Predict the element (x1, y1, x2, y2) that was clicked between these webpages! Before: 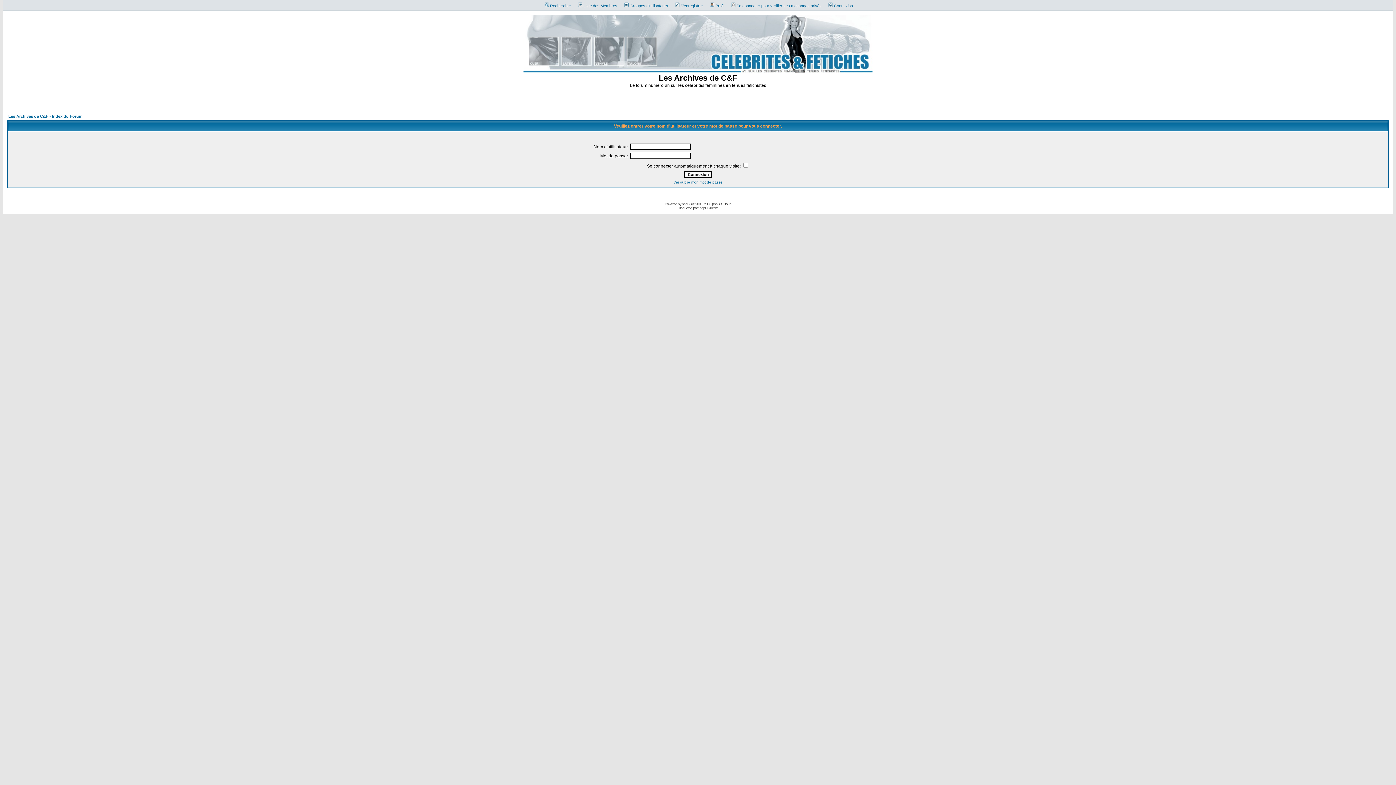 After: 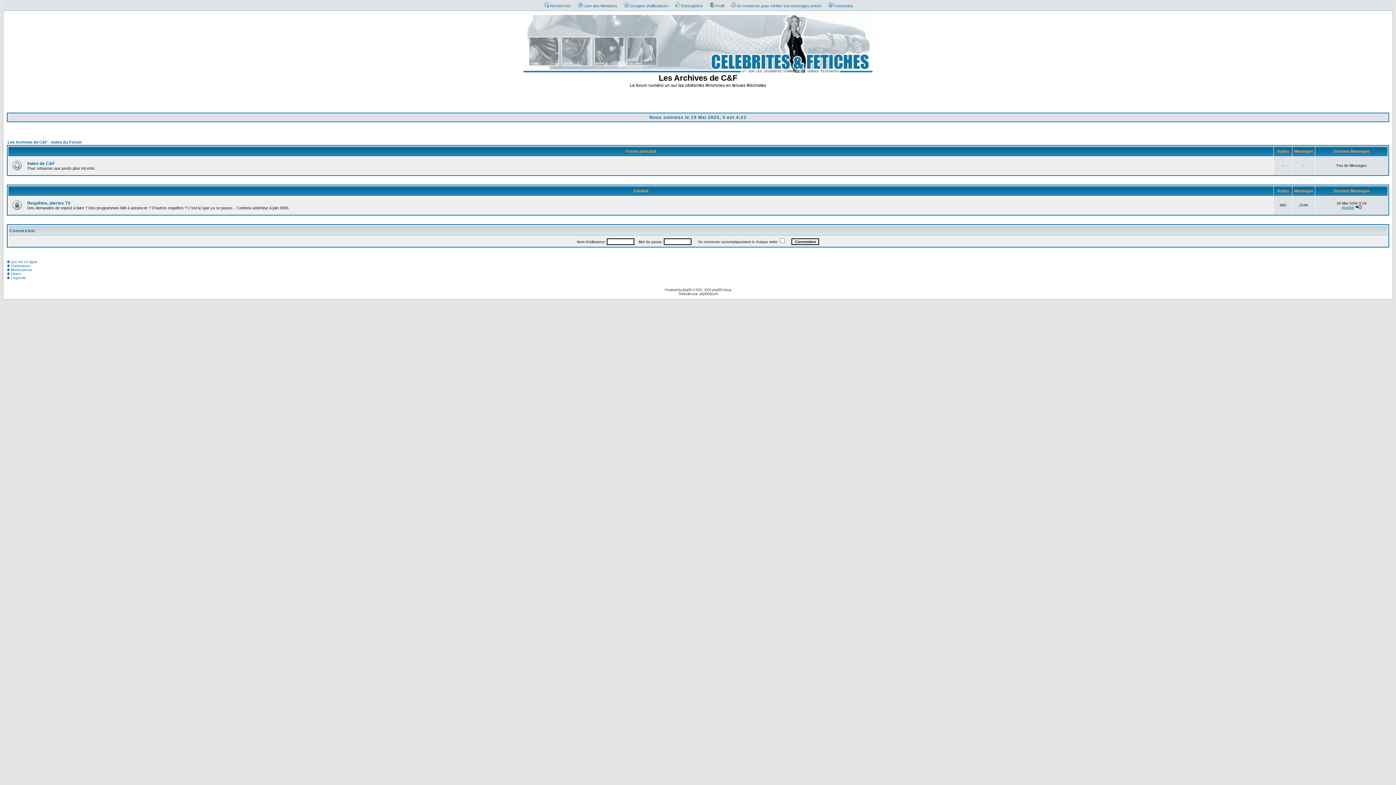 Action: bbox: (8, 114, 82, 118) label: Les Archives de C&F - Index du Forum